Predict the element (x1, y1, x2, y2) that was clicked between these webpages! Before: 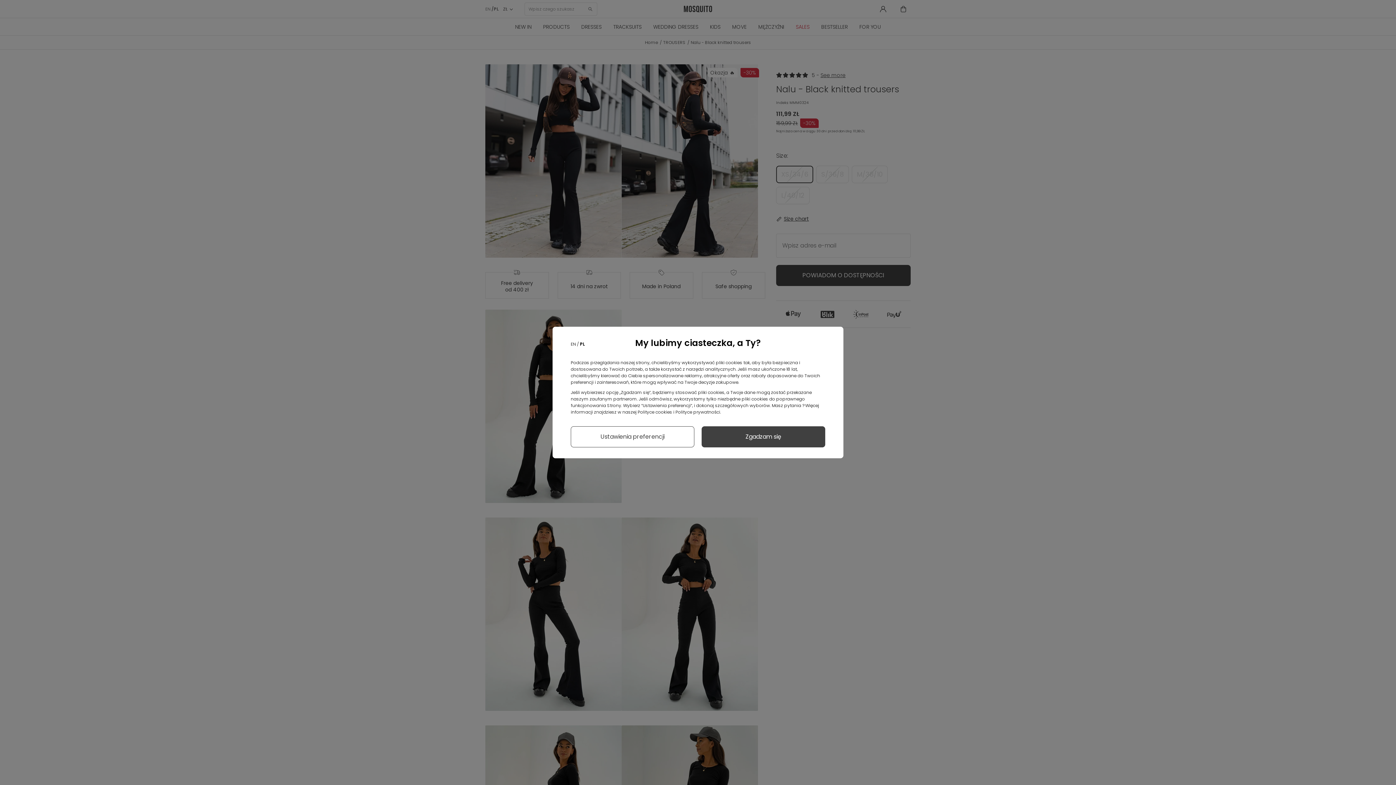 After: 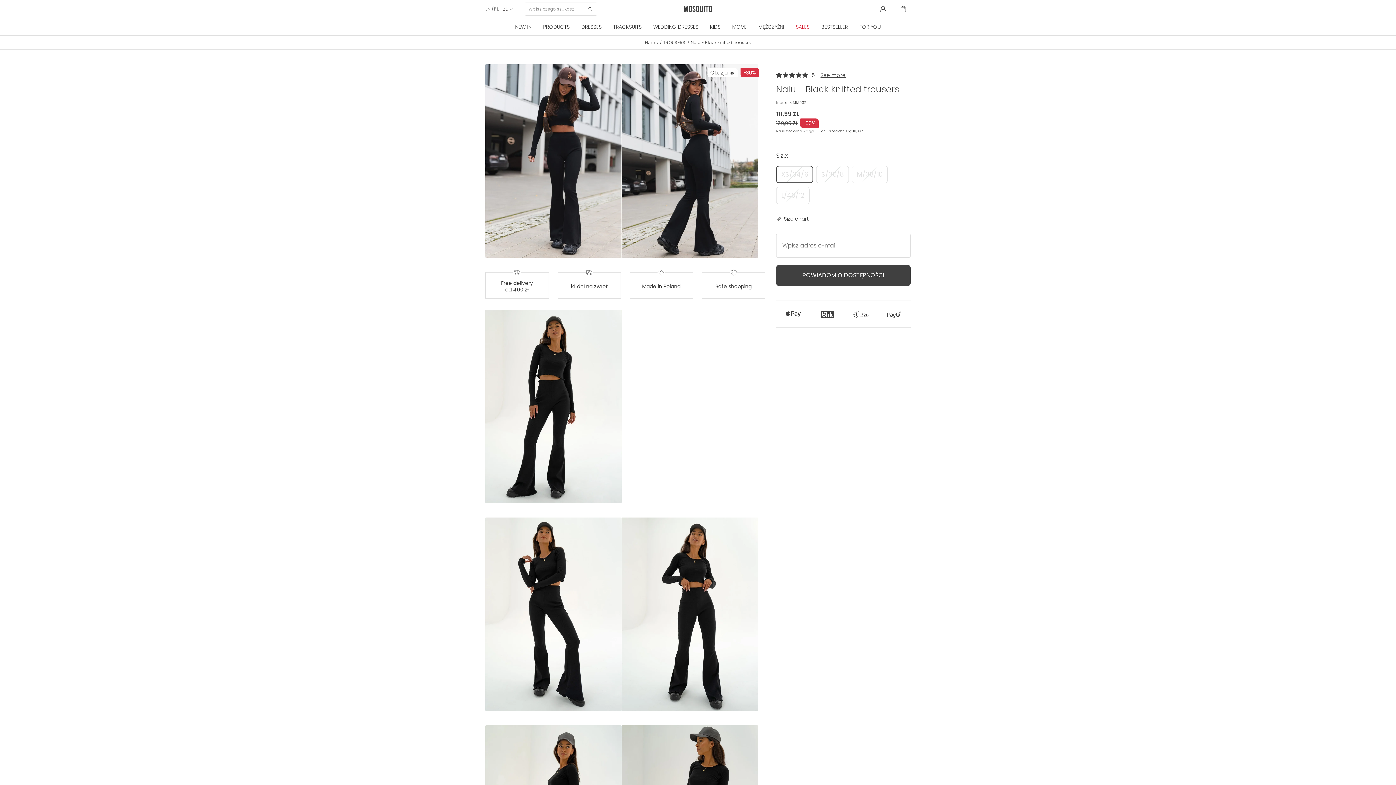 Action: bbox: (701, 426, 825, 447) label: Zgadzam się